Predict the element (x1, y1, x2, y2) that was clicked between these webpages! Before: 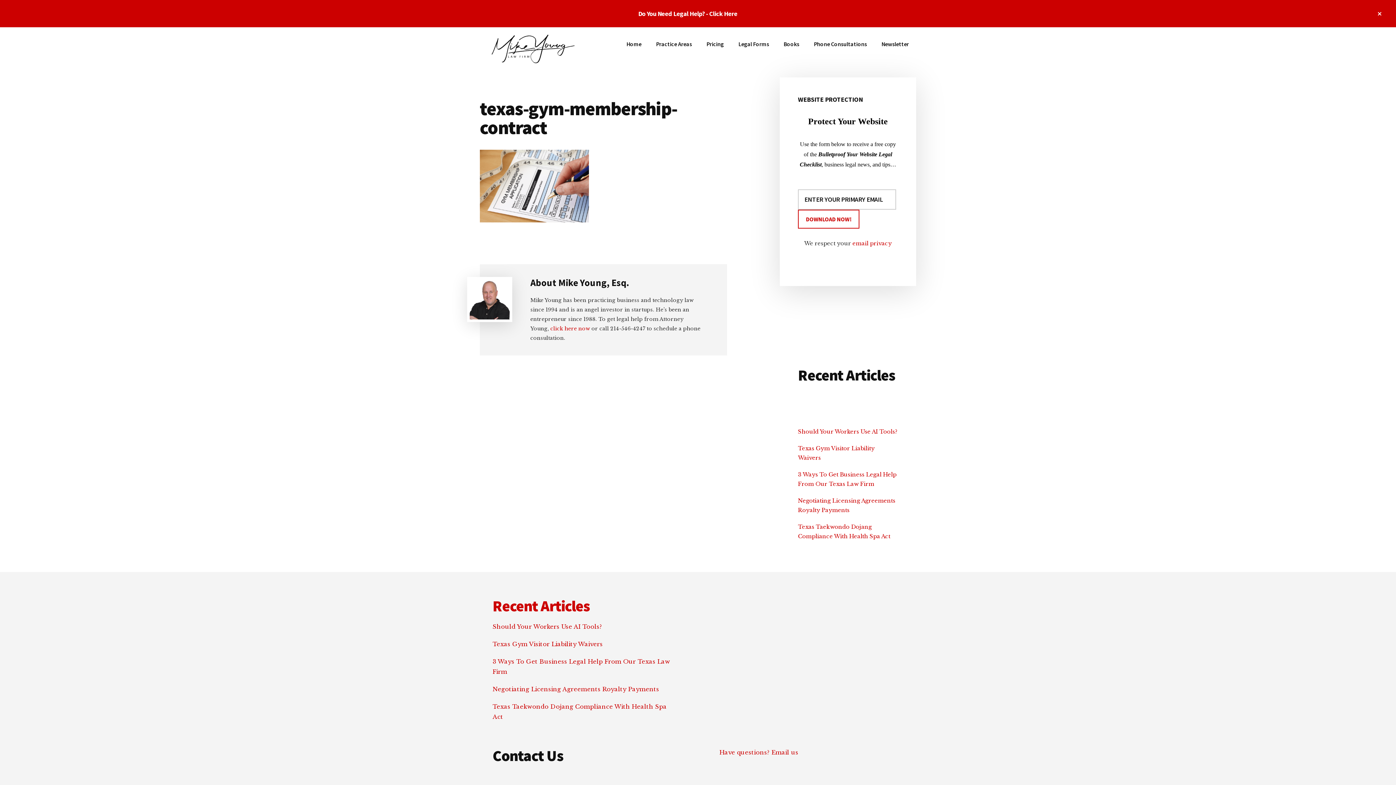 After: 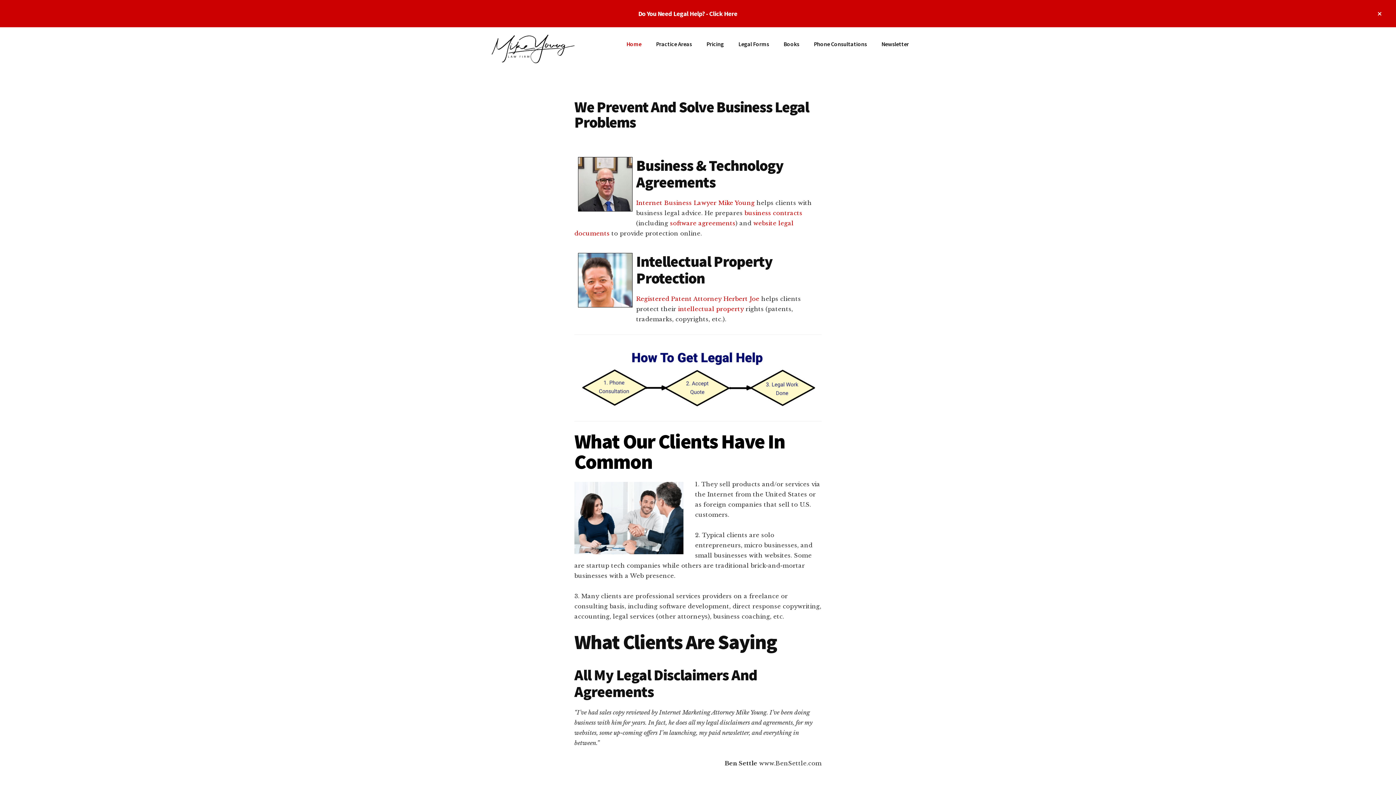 Action: bbox: (480, 57, 580, 65)